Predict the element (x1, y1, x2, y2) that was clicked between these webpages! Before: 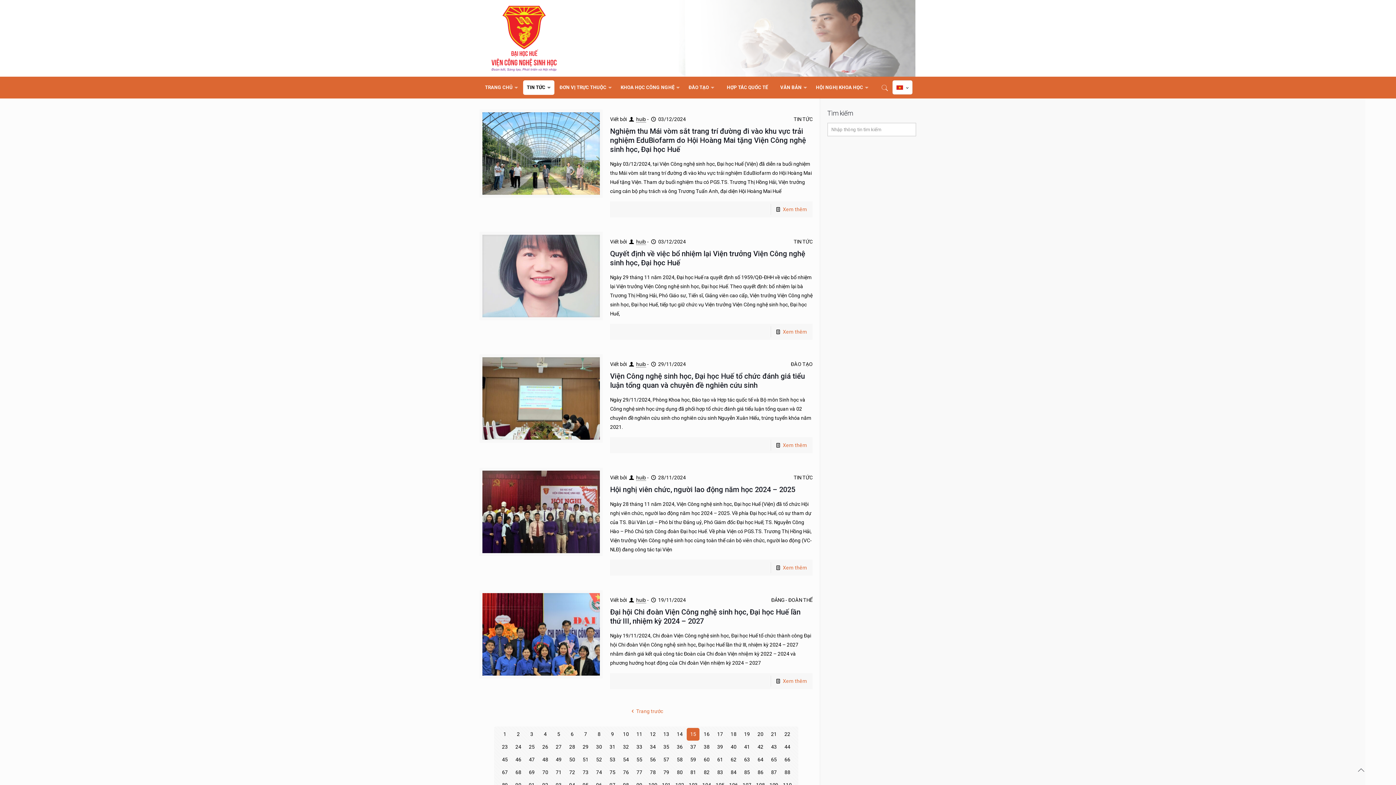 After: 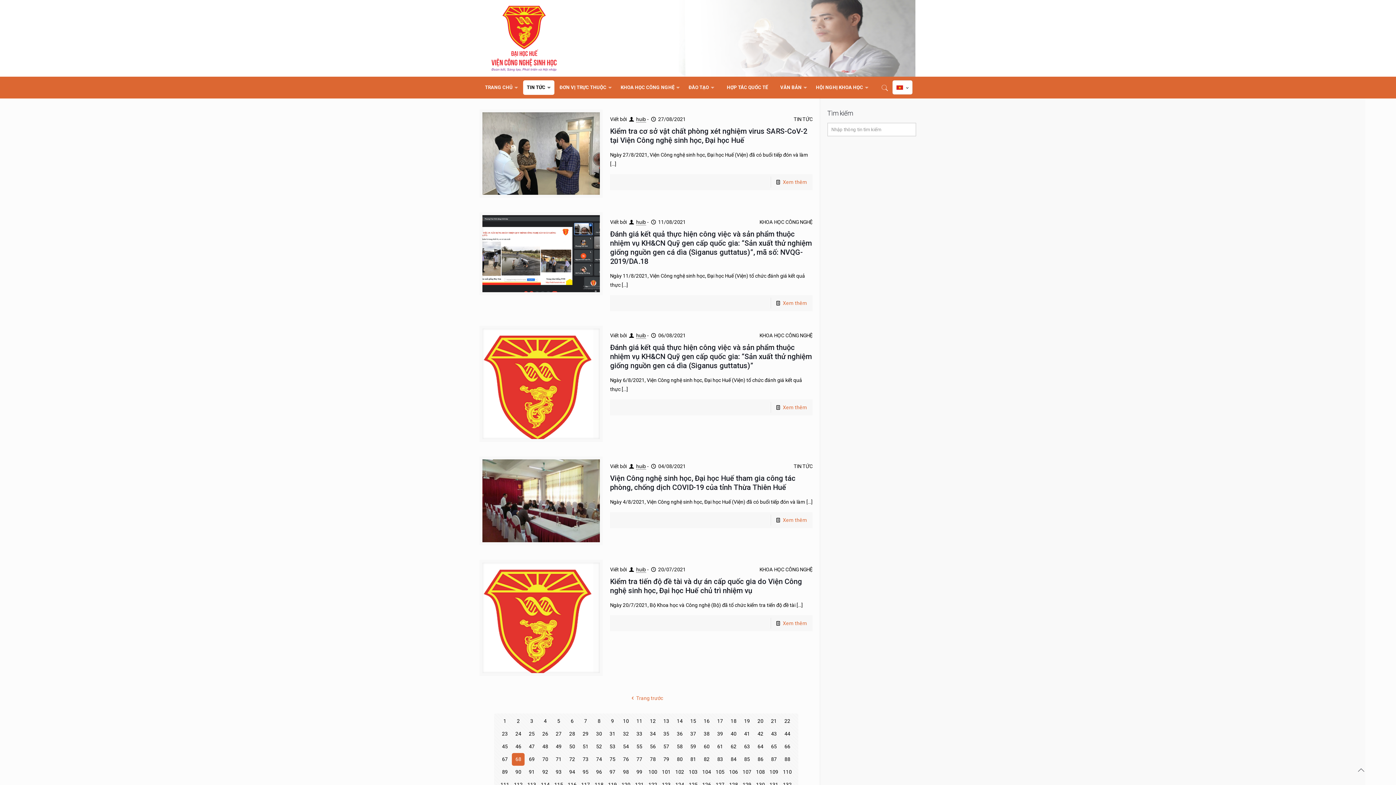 Action: bbox: (512, 766, 524, 779) label: 68